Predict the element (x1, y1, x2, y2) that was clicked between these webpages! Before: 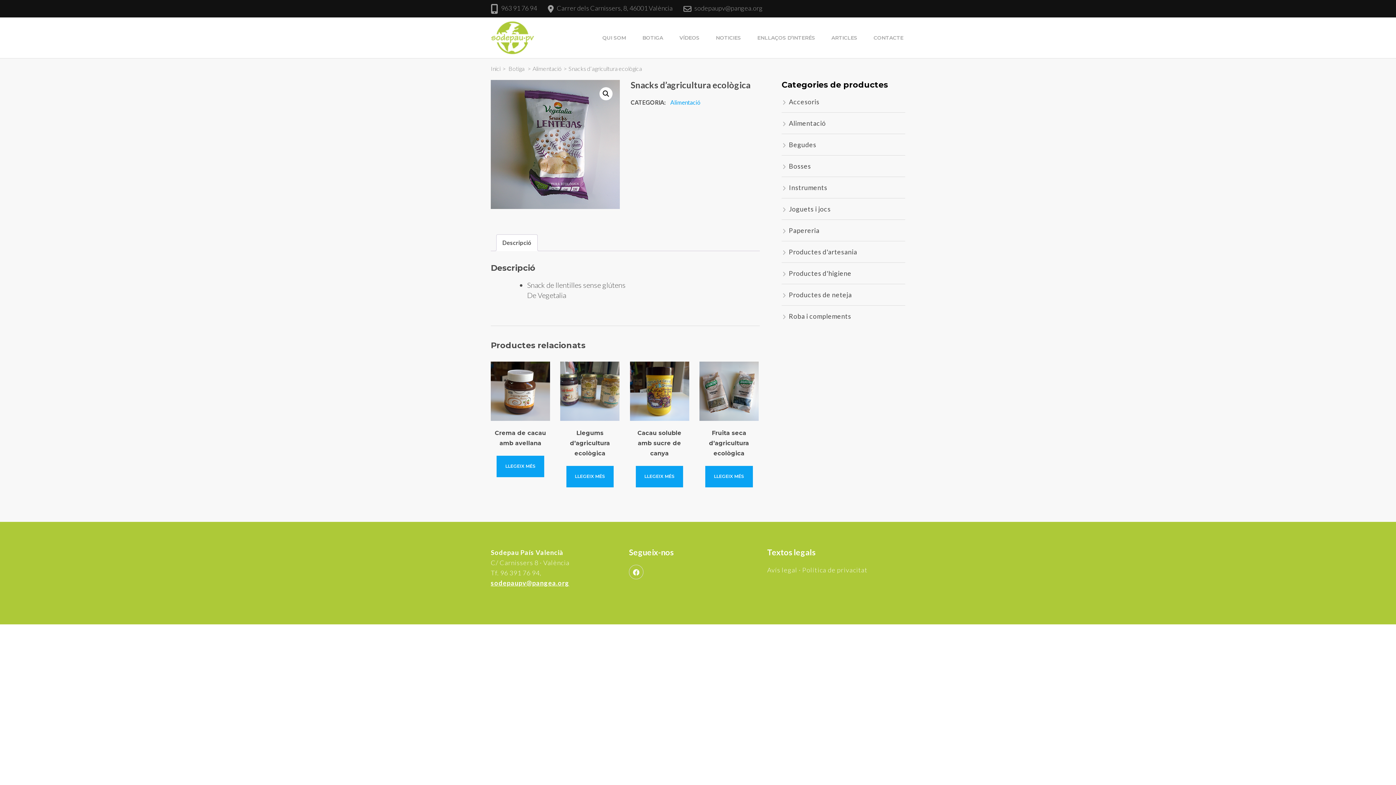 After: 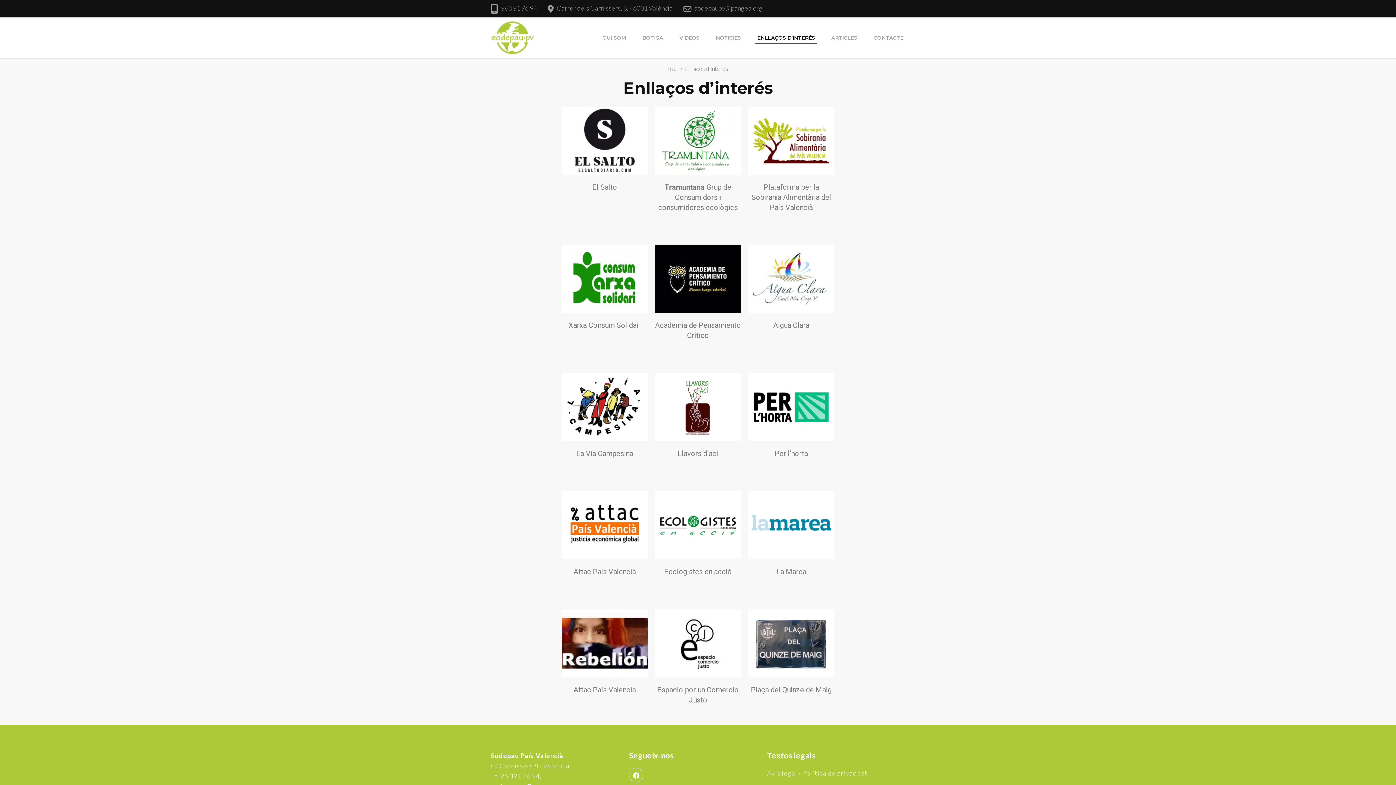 Action: bbox: (755, 32, 817, 42) label: ENLLAÇOS D’INTERÉS